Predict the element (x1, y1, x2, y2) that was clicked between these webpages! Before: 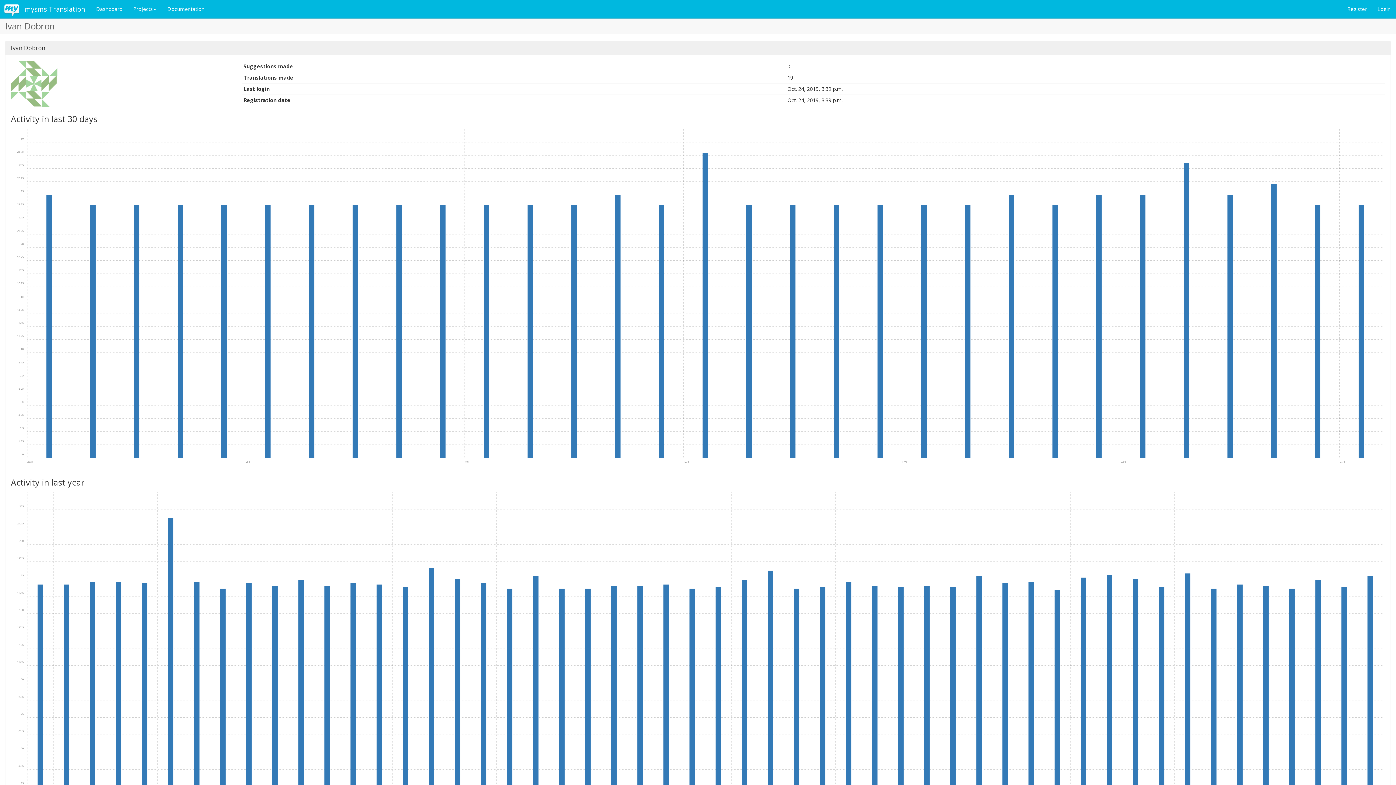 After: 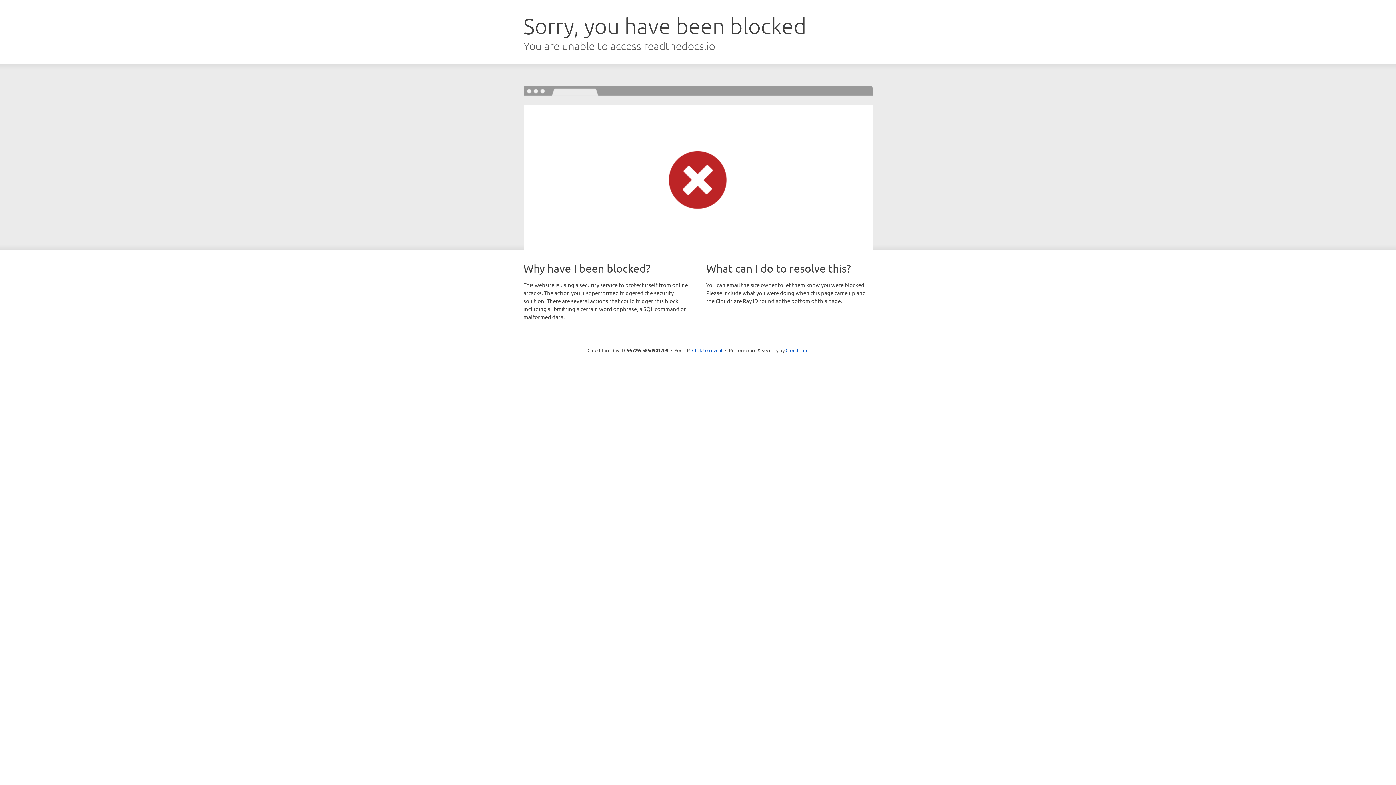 Action: label: Documentation bbox: (161, 0, 209, 18)